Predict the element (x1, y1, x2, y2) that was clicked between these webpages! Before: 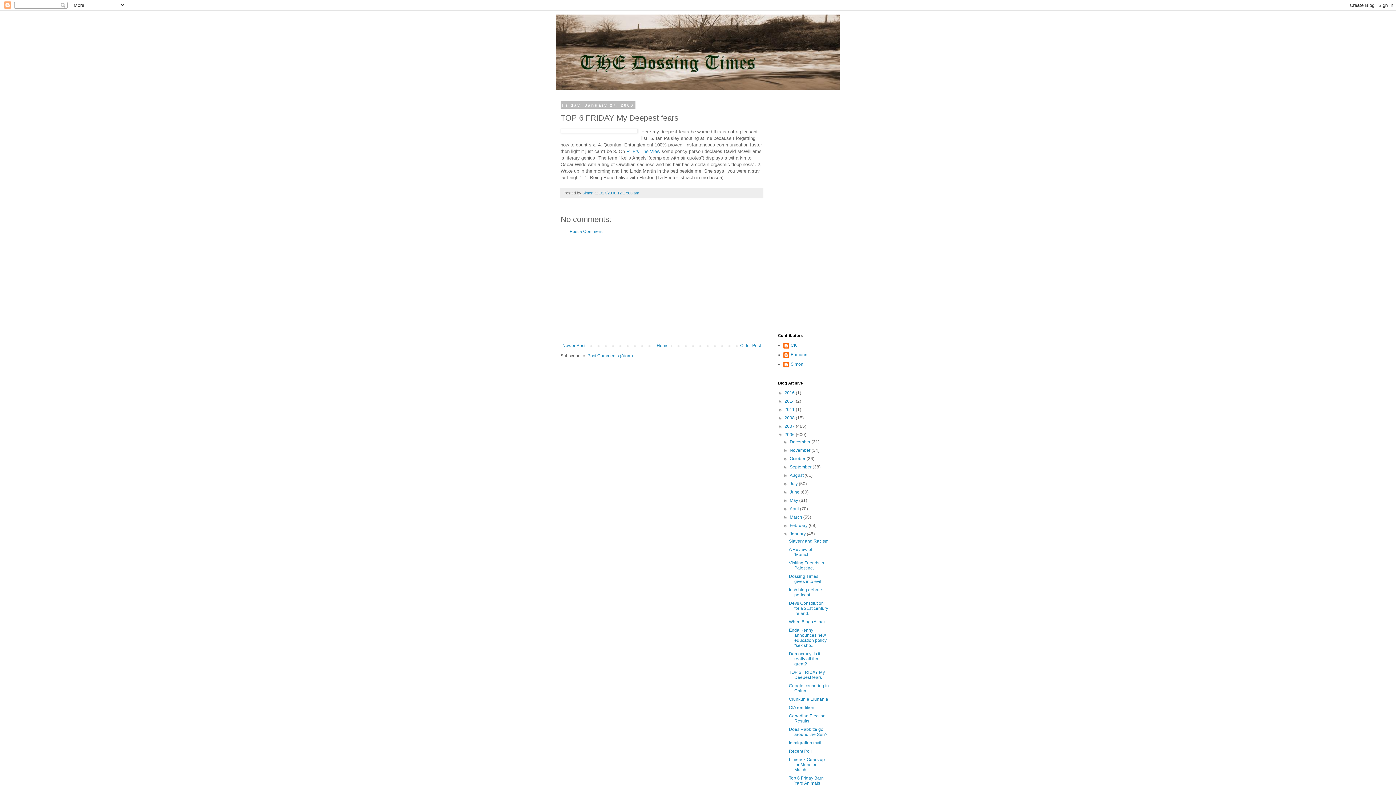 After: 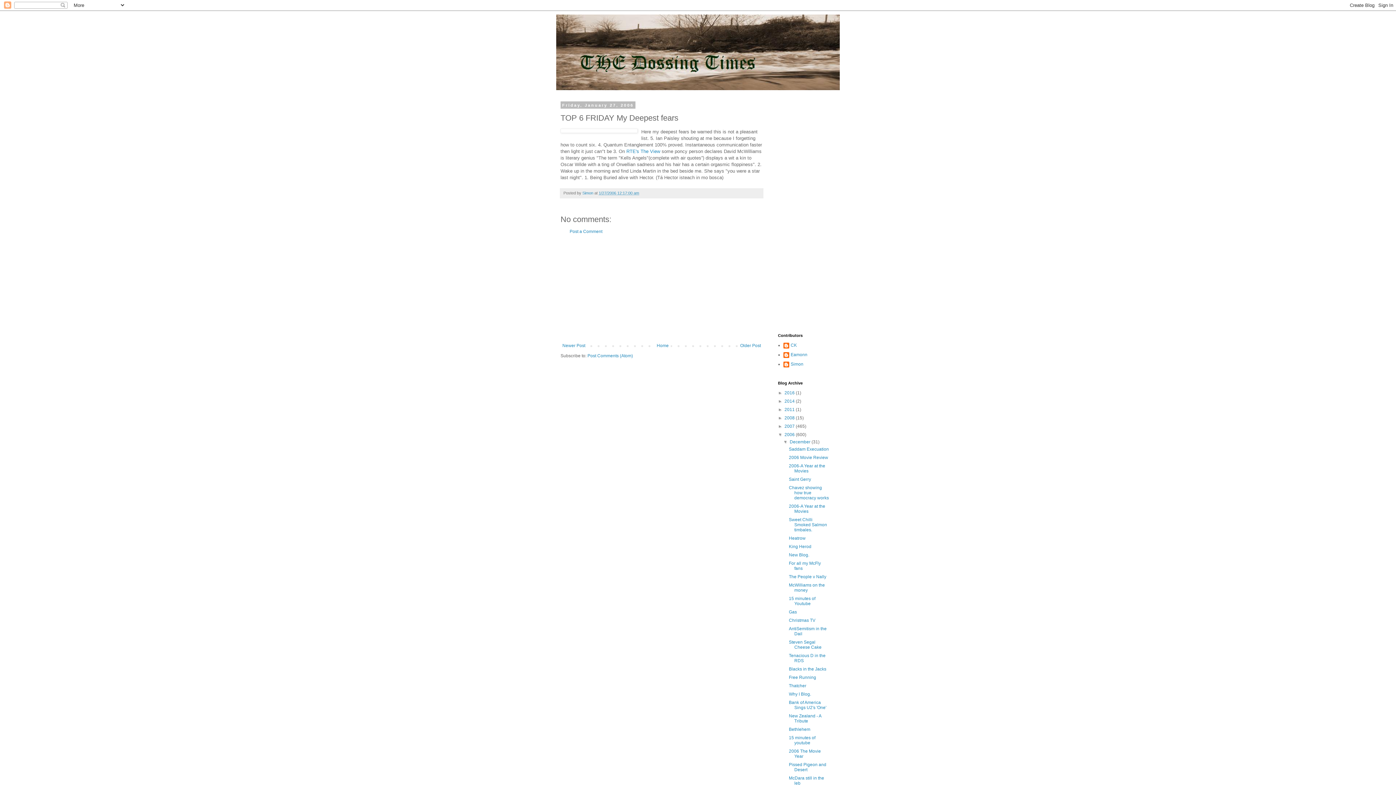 Action: bbox: (783, 439, 789, 444) label: ►  